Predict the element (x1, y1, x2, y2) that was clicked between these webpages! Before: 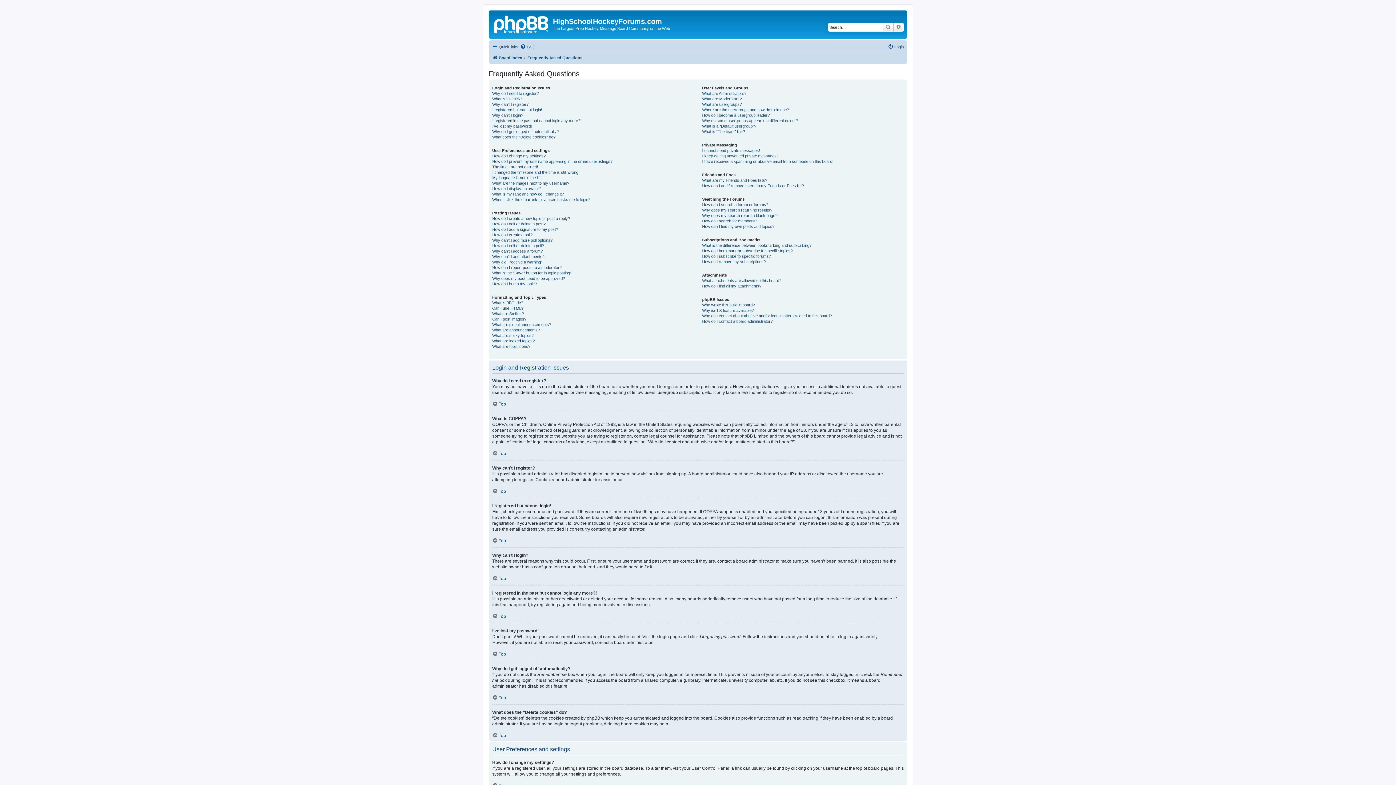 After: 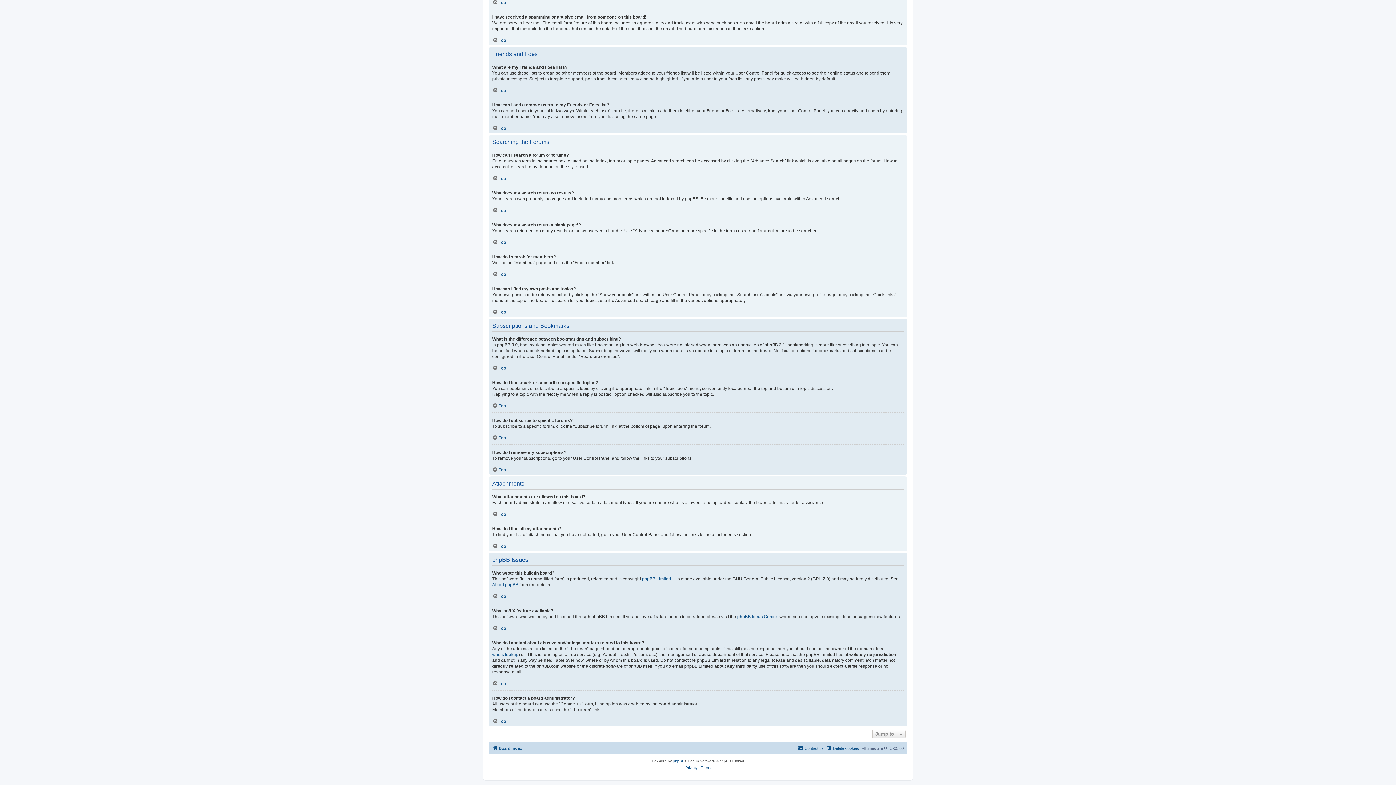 Action: label: How do I bookmark or subscribe to specific topics? bbox: (702, 248, 792, 253)